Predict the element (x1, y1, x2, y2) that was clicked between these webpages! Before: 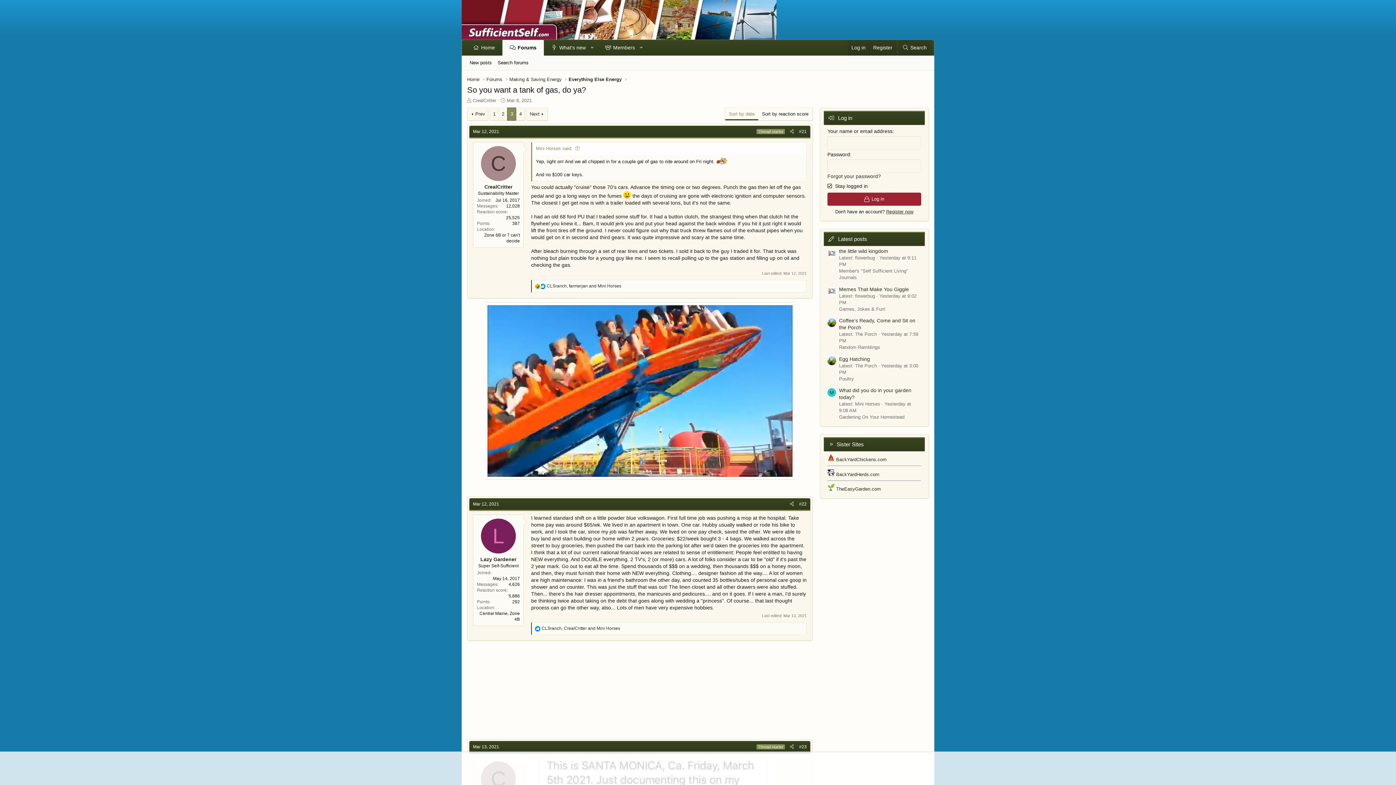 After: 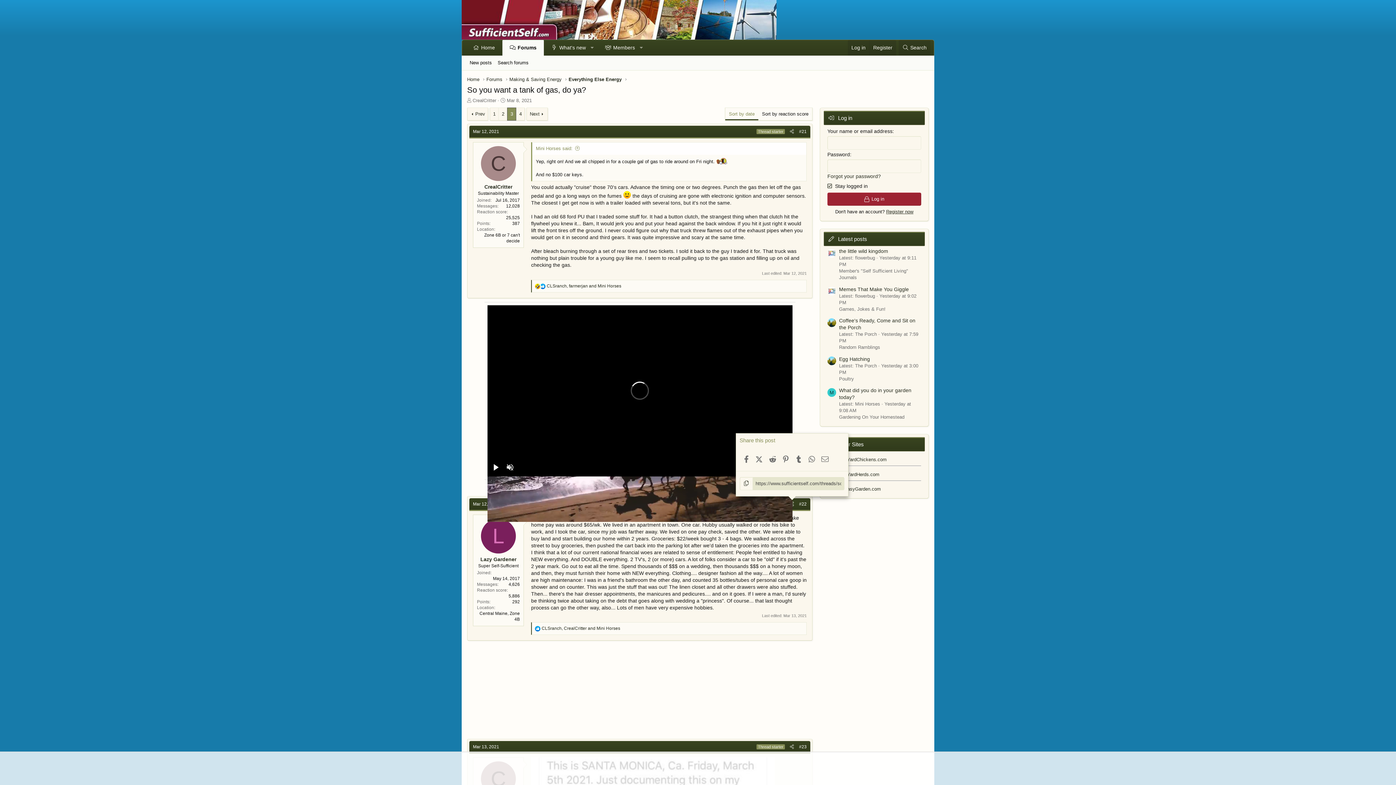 Action: bbox: (787, 500, 796, 508) label: Share